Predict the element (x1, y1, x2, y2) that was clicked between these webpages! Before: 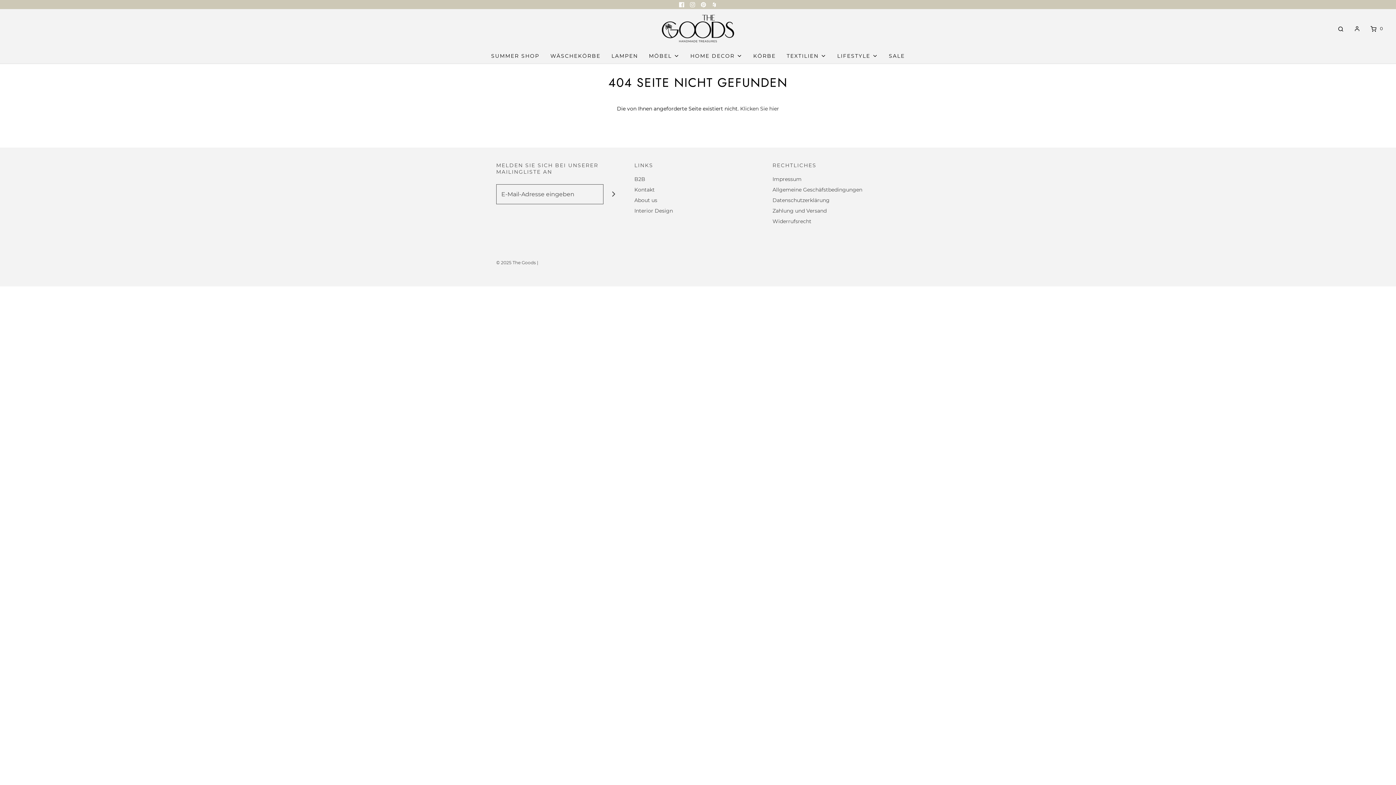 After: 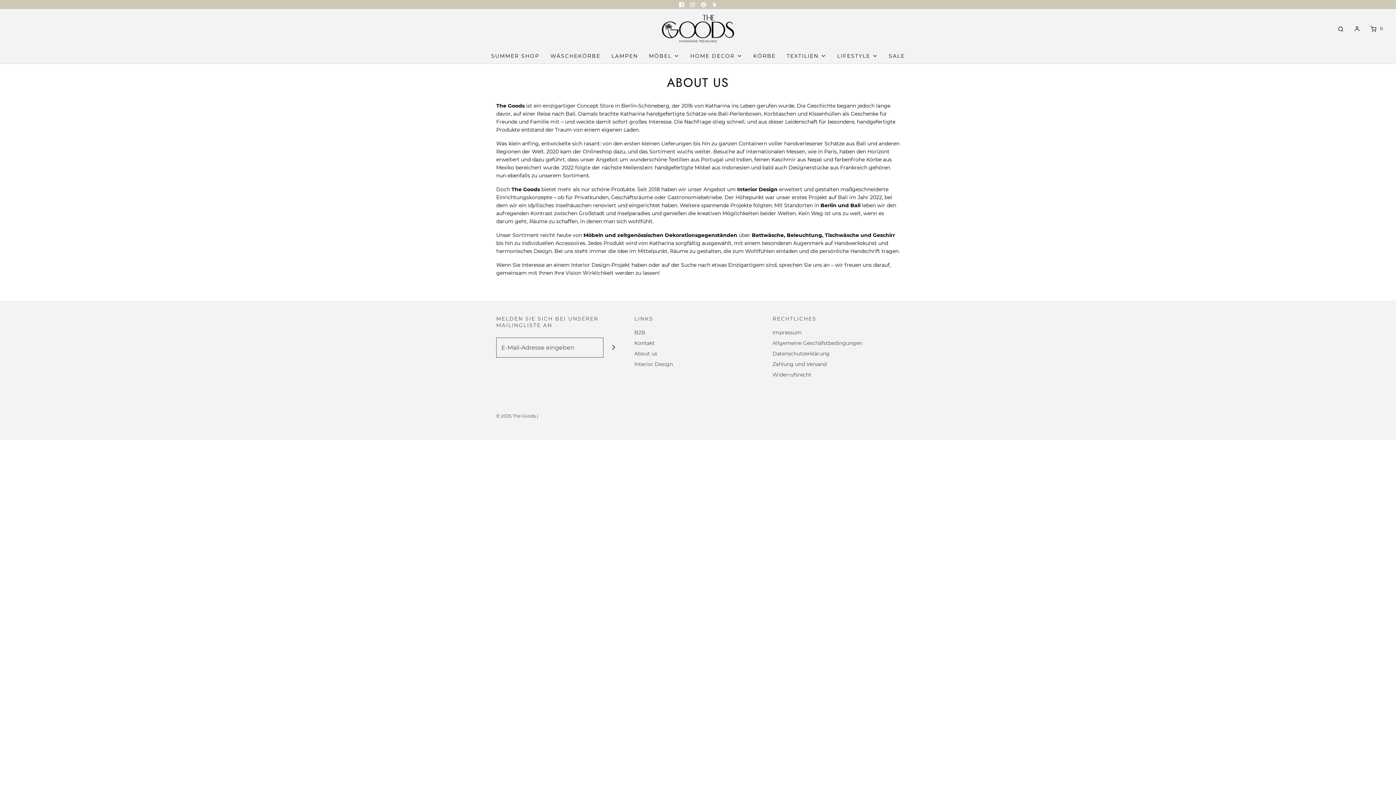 Action: bbox: (634, 196, 657, 206) label: About us